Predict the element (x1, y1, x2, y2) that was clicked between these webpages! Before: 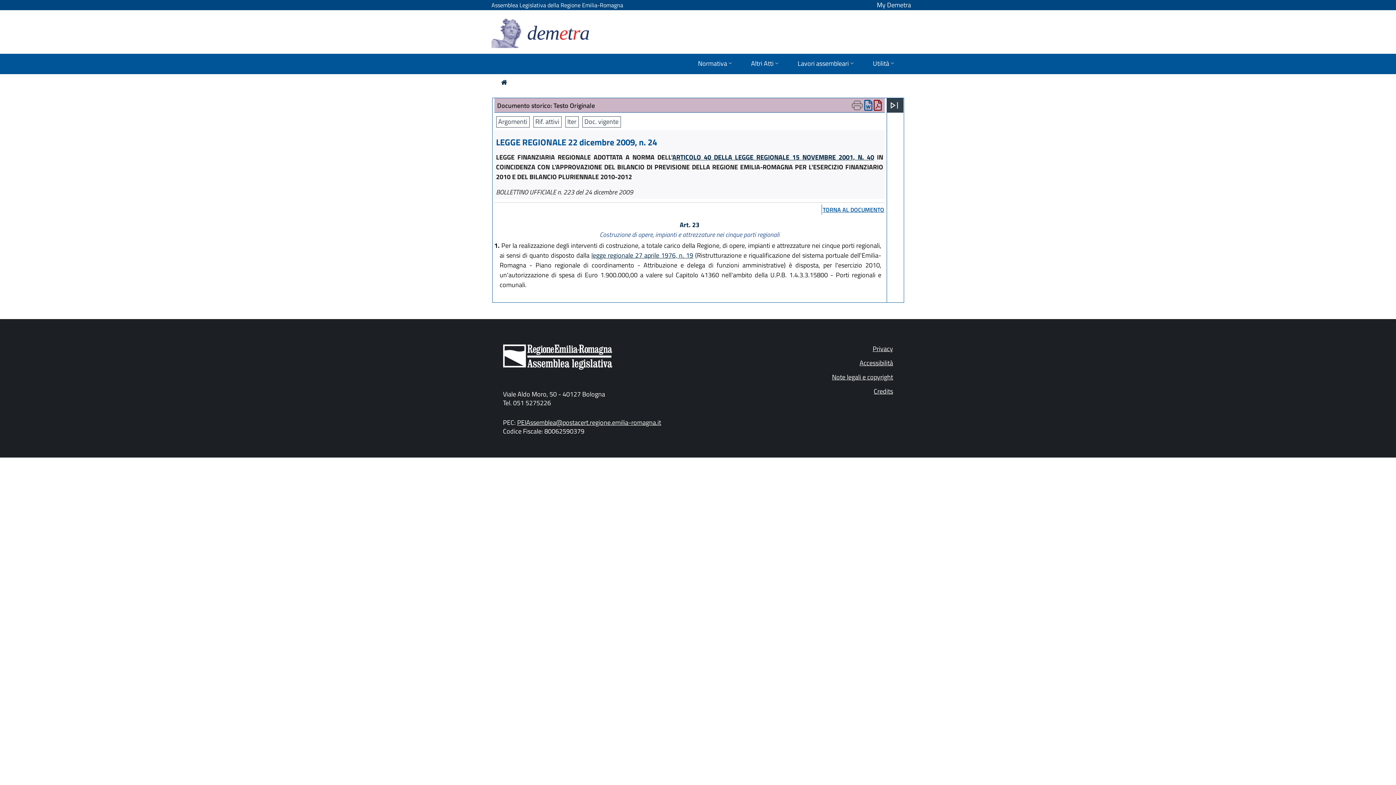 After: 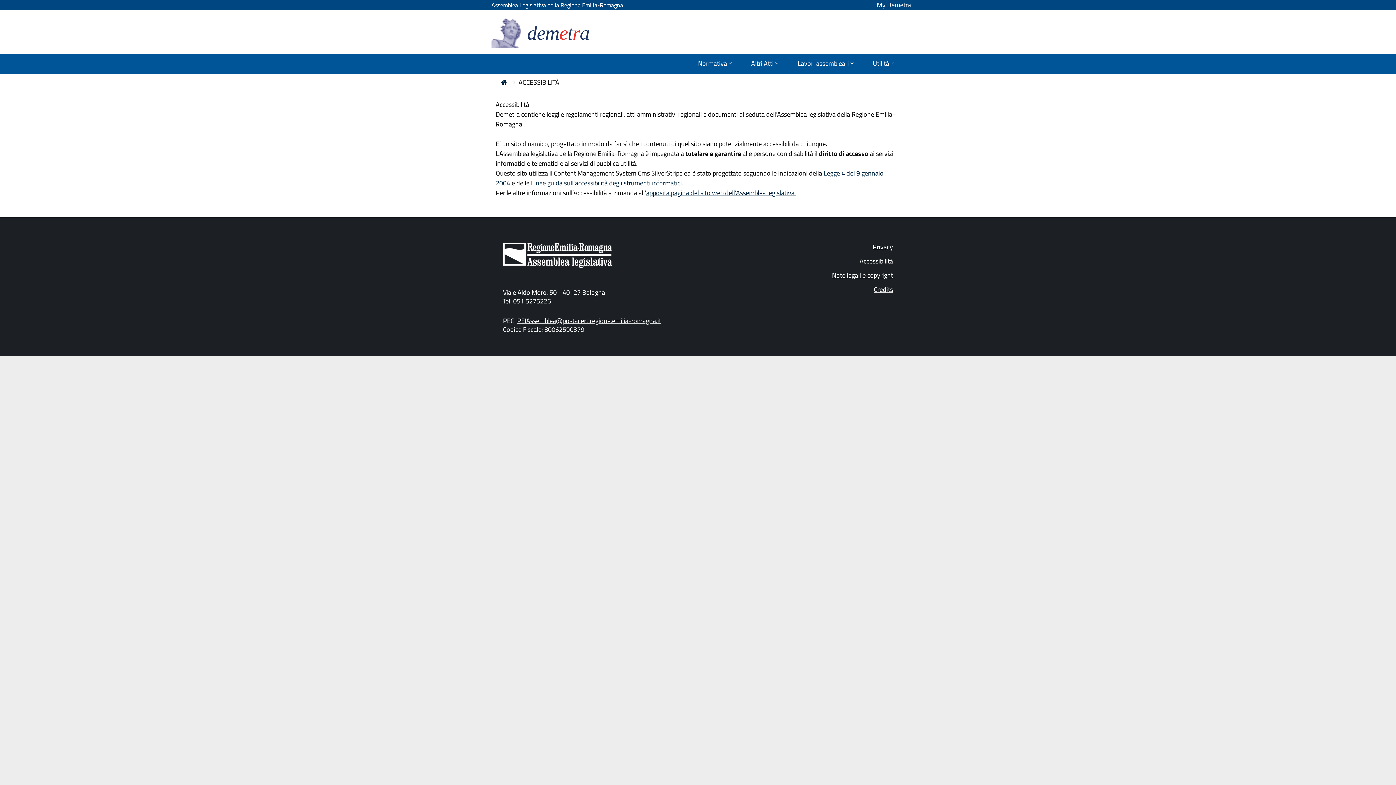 Action: bbox: (859, 358, 893, 368) label: Accessibilità